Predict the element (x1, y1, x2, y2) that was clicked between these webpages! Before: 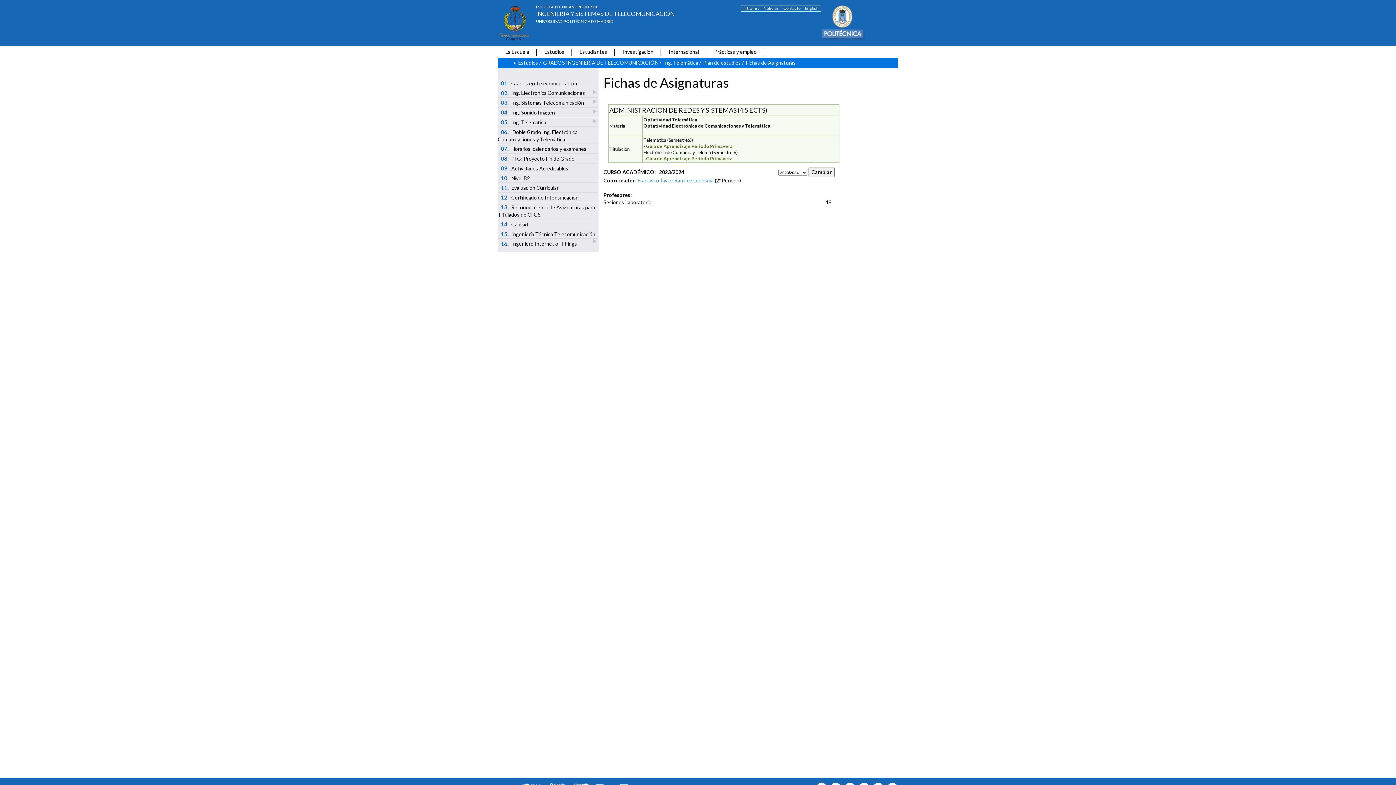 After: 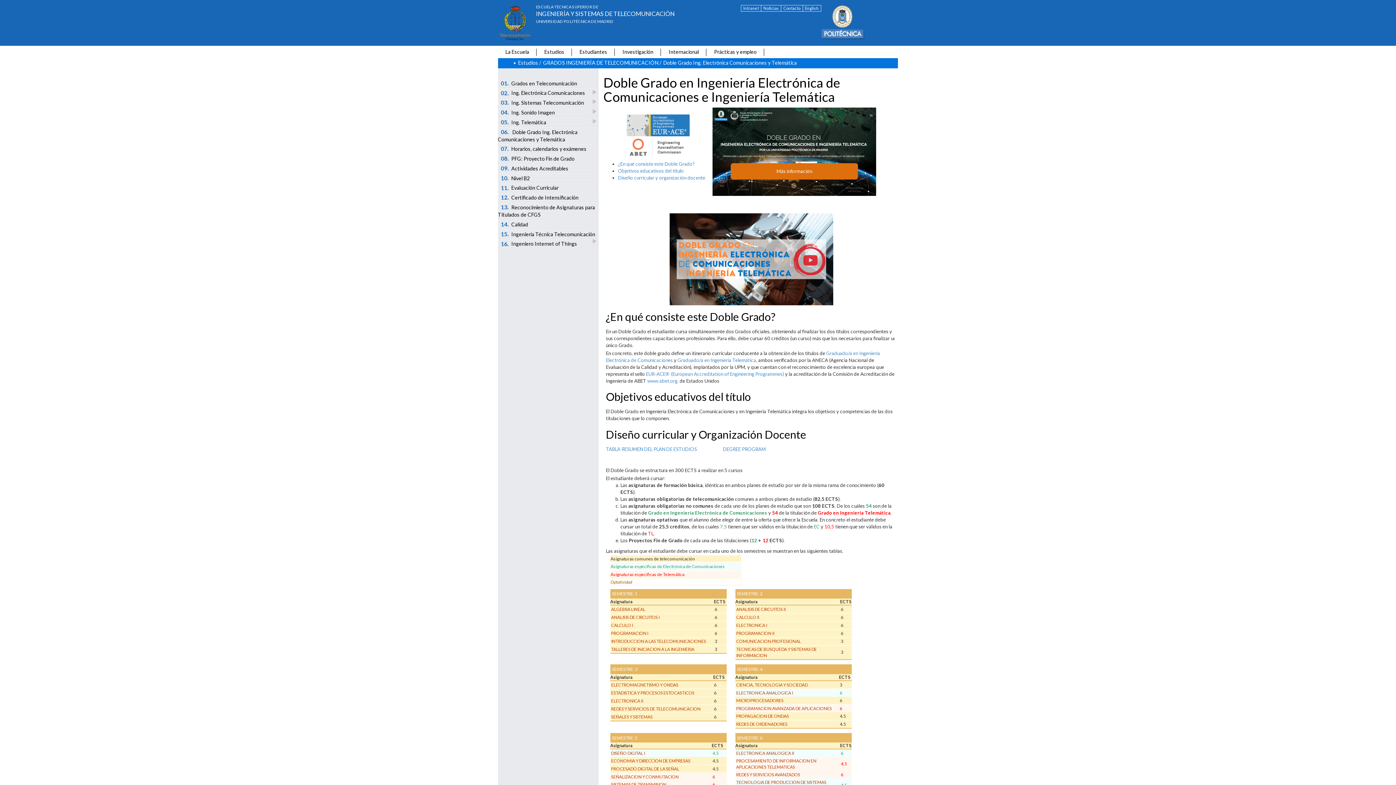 Action: bbox: (497, 127, 577, 143) label: 06. Doble Grado Ing. Electrónica Comunicaciones y Telemática